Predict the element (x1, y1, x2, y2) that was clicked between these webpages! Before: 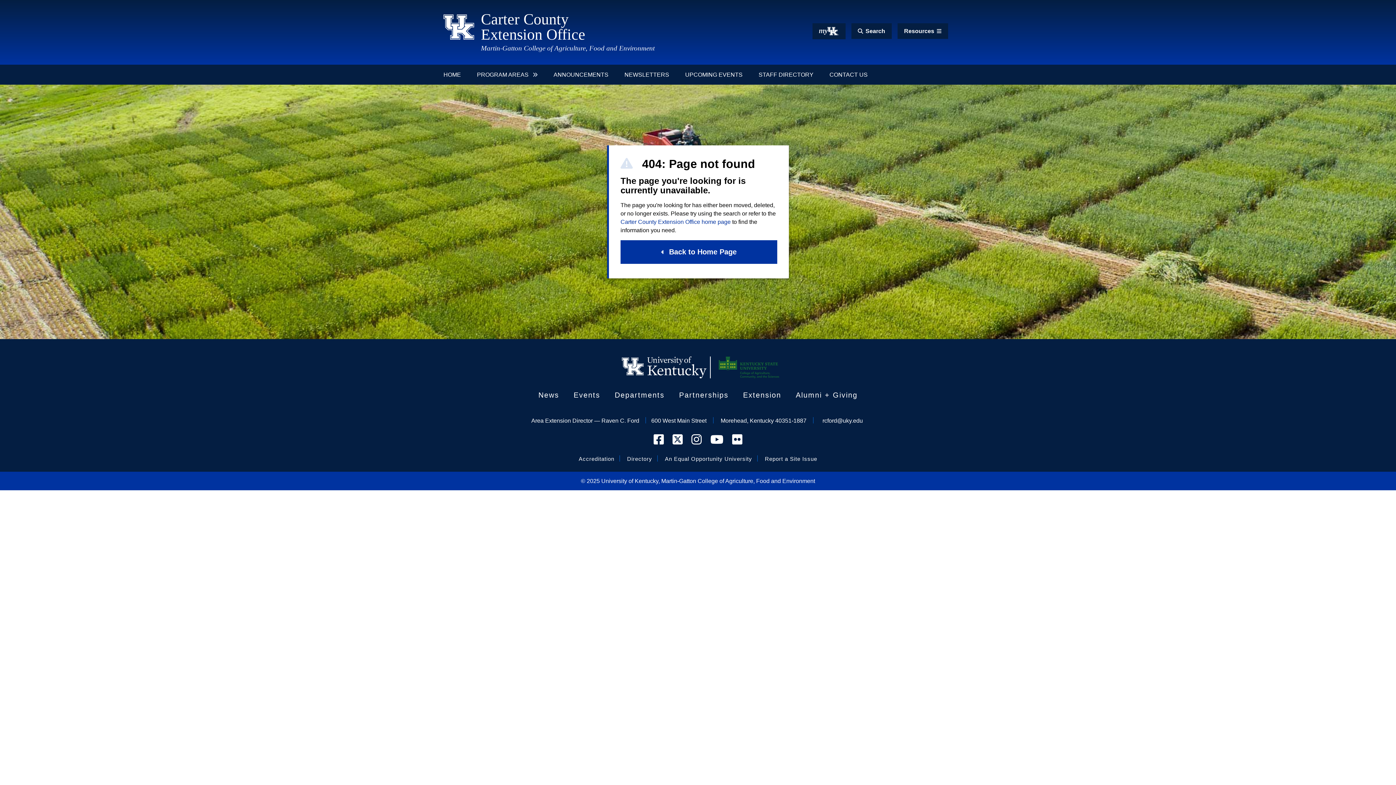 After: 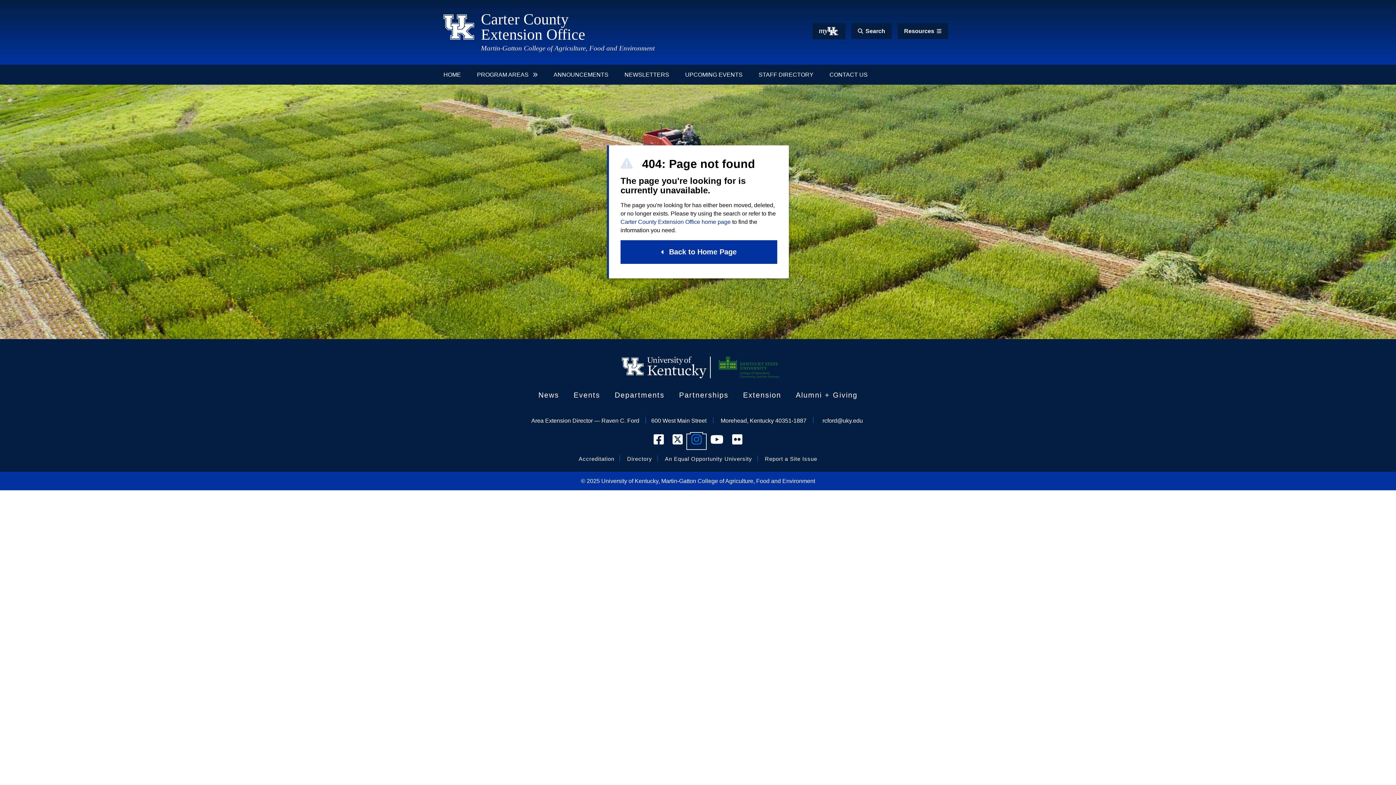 Action: label: Go to the UK Cooperative Extension Service Instagram Feed bbox: (688, 435, 705, 448)